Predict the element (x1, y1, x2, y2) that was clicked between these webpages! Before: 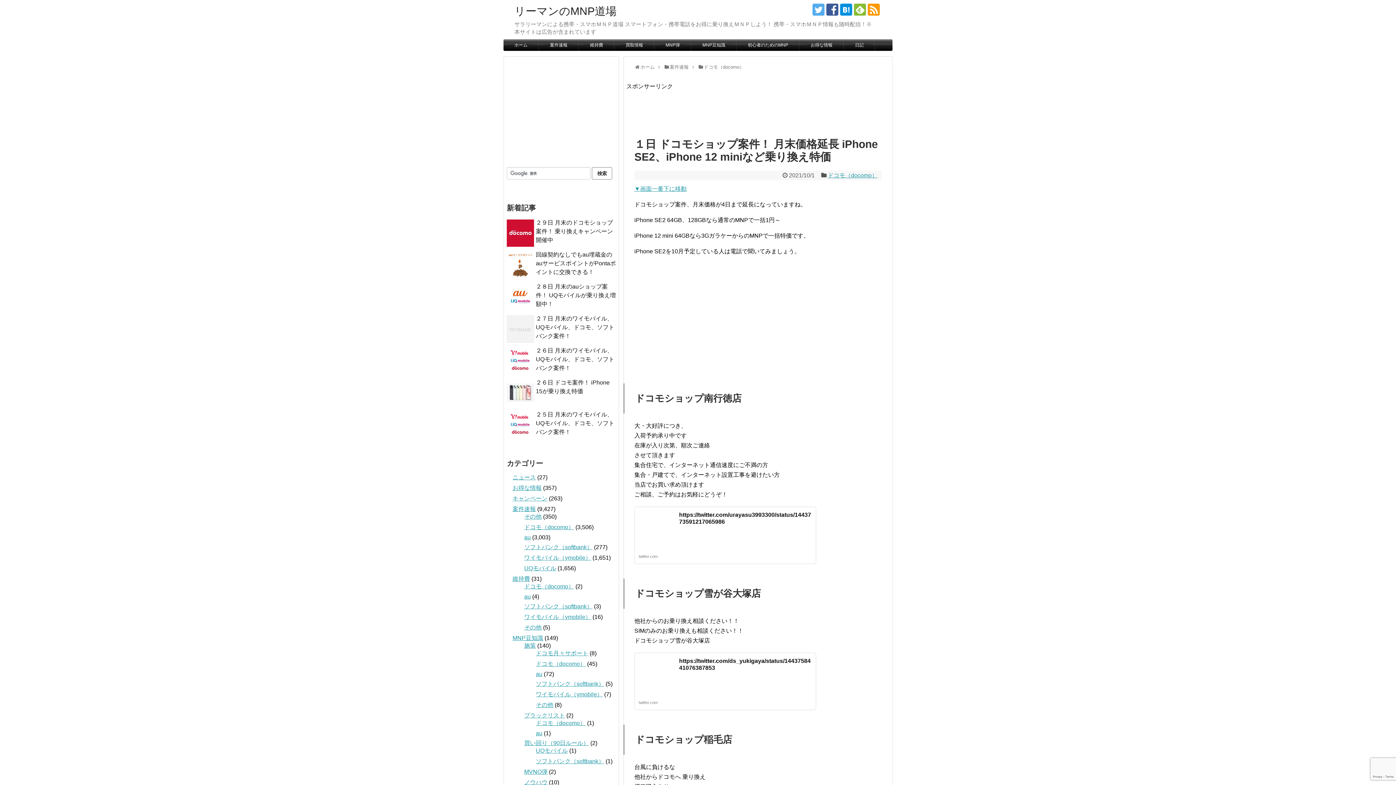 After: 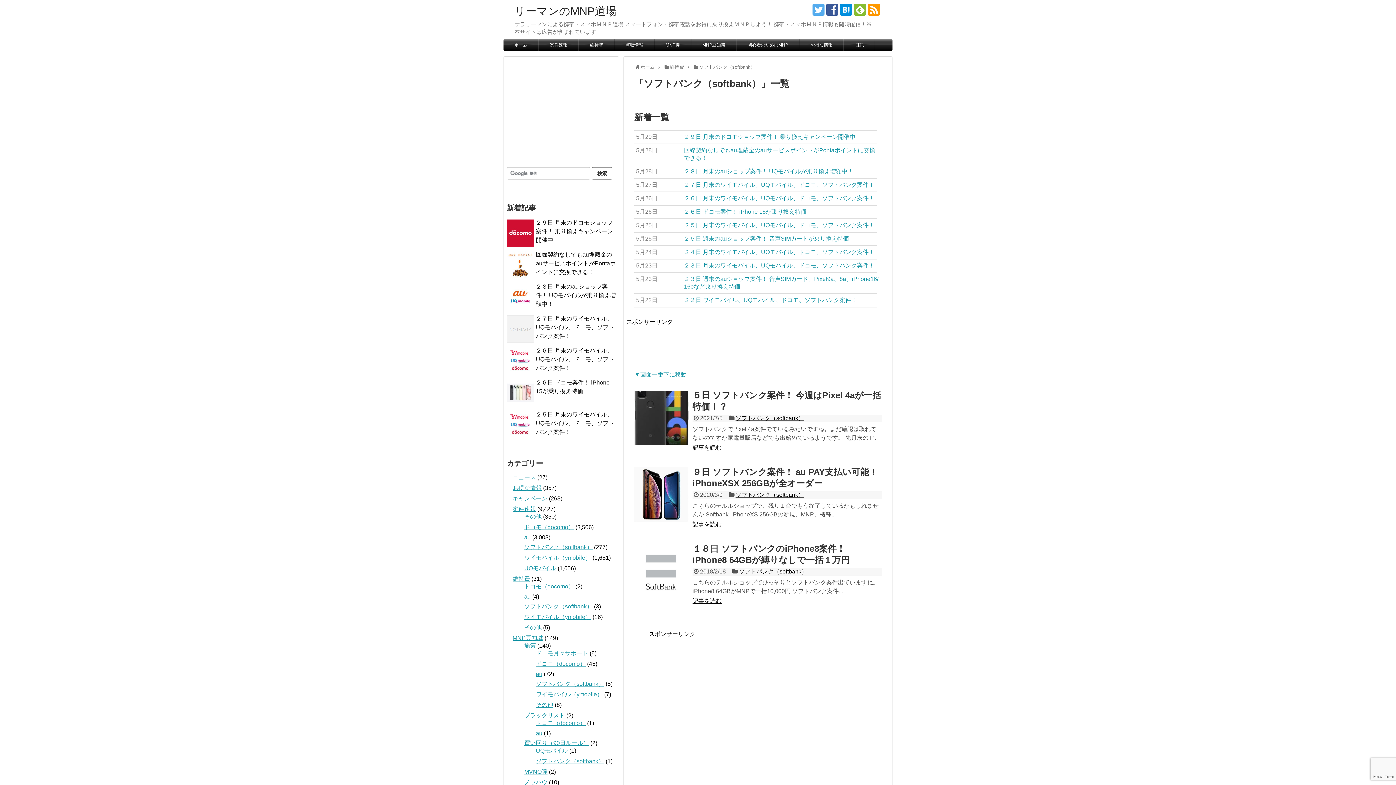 Action: bbox: (524, 603, 592, 609) label: ソフトバンク（softbank）